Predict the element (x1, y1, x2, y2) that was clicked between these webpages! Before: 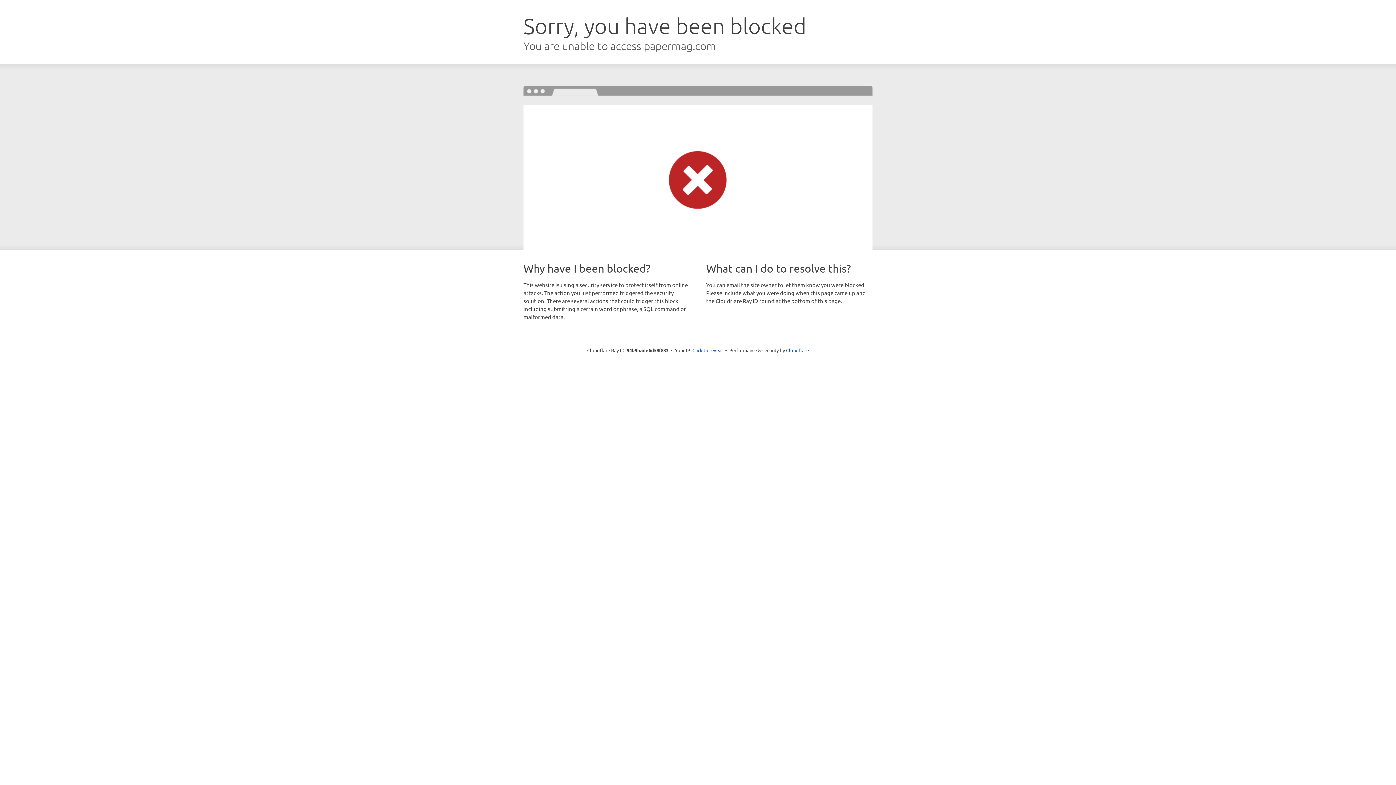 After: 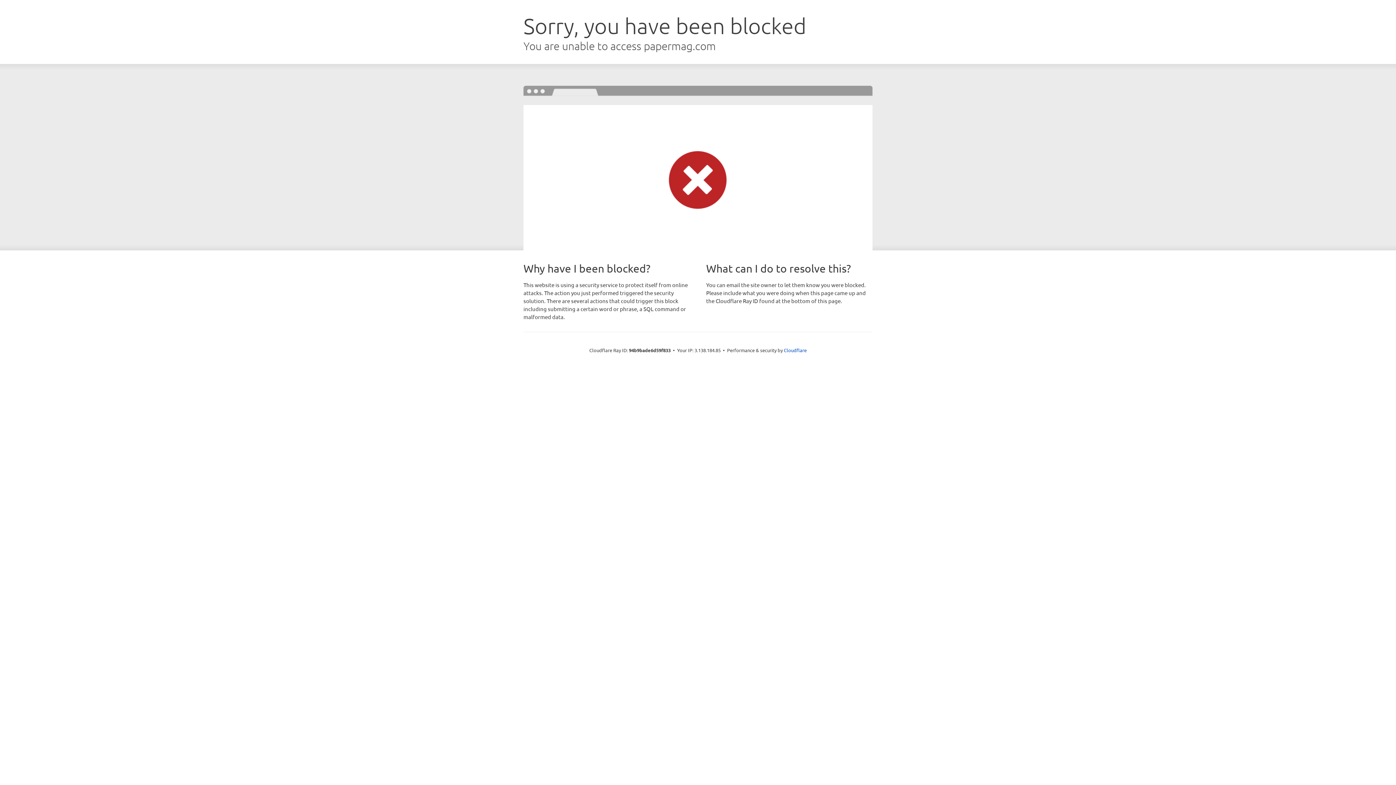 Action: bbox: (692, 346, 723, 353) label: Click to reveal